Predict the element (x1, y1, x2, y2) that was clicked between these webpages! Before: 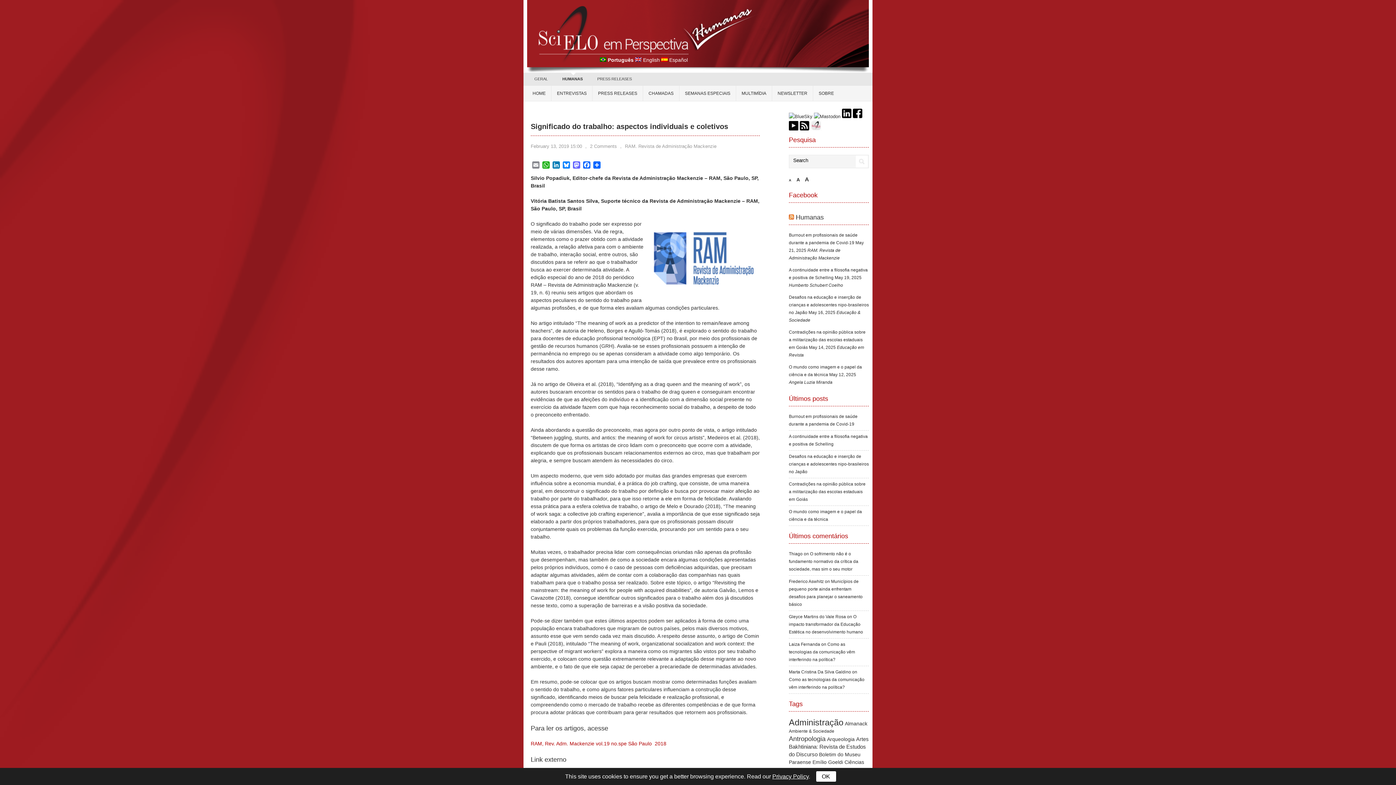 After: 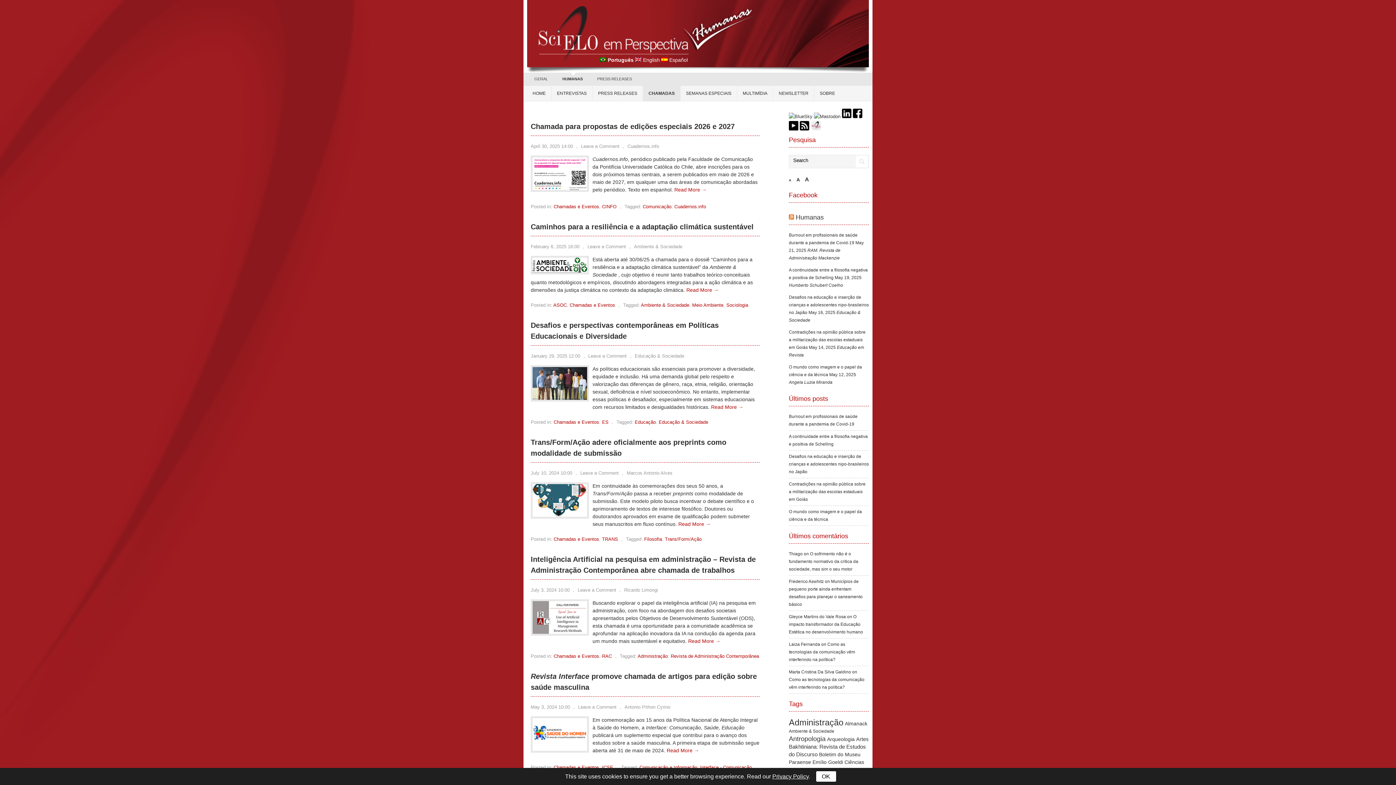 Action: bbox: (643, 85, 679, 101) label: CHAMADAS